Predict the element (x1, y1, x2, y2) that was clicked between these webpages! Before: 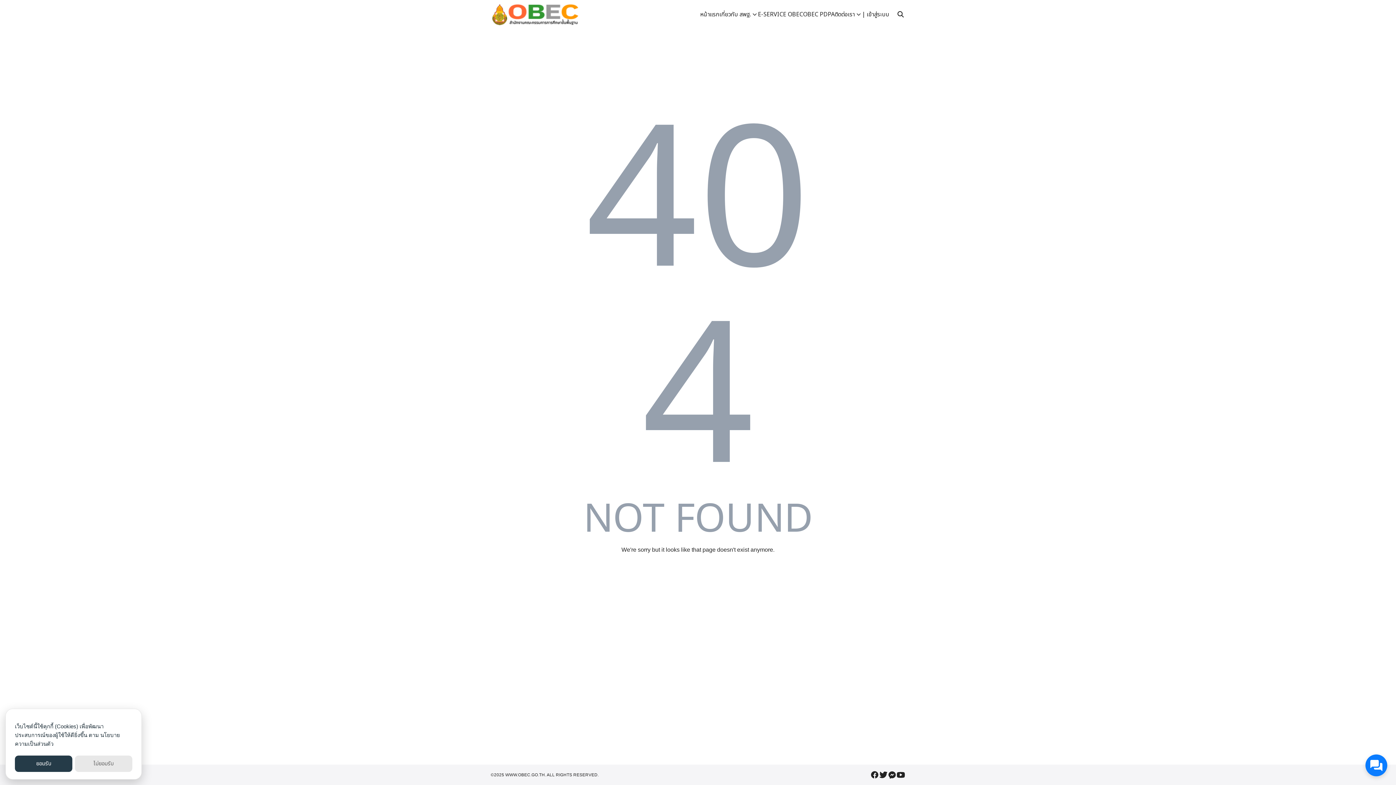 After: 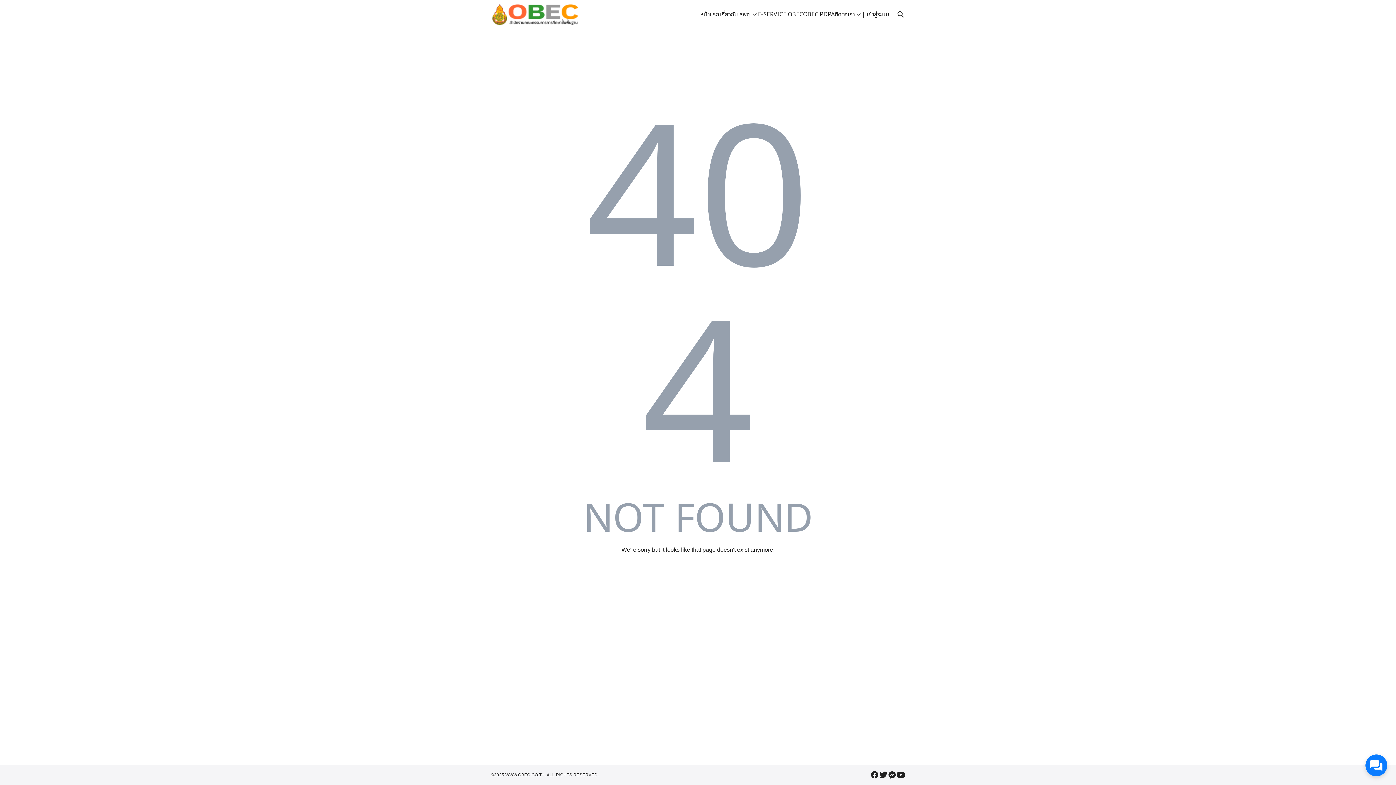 Action: label: ยอมรับ bbox: (14, 756, 72, 772)